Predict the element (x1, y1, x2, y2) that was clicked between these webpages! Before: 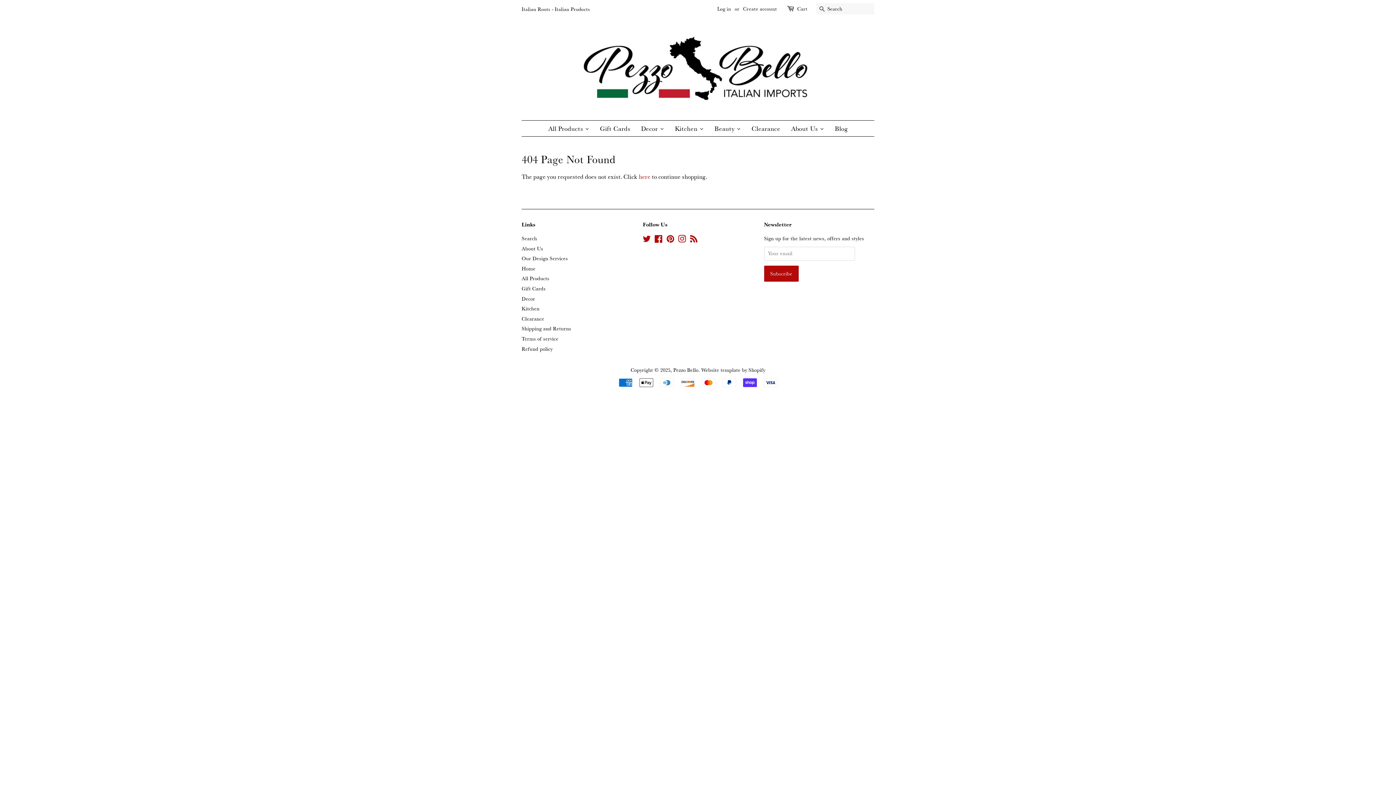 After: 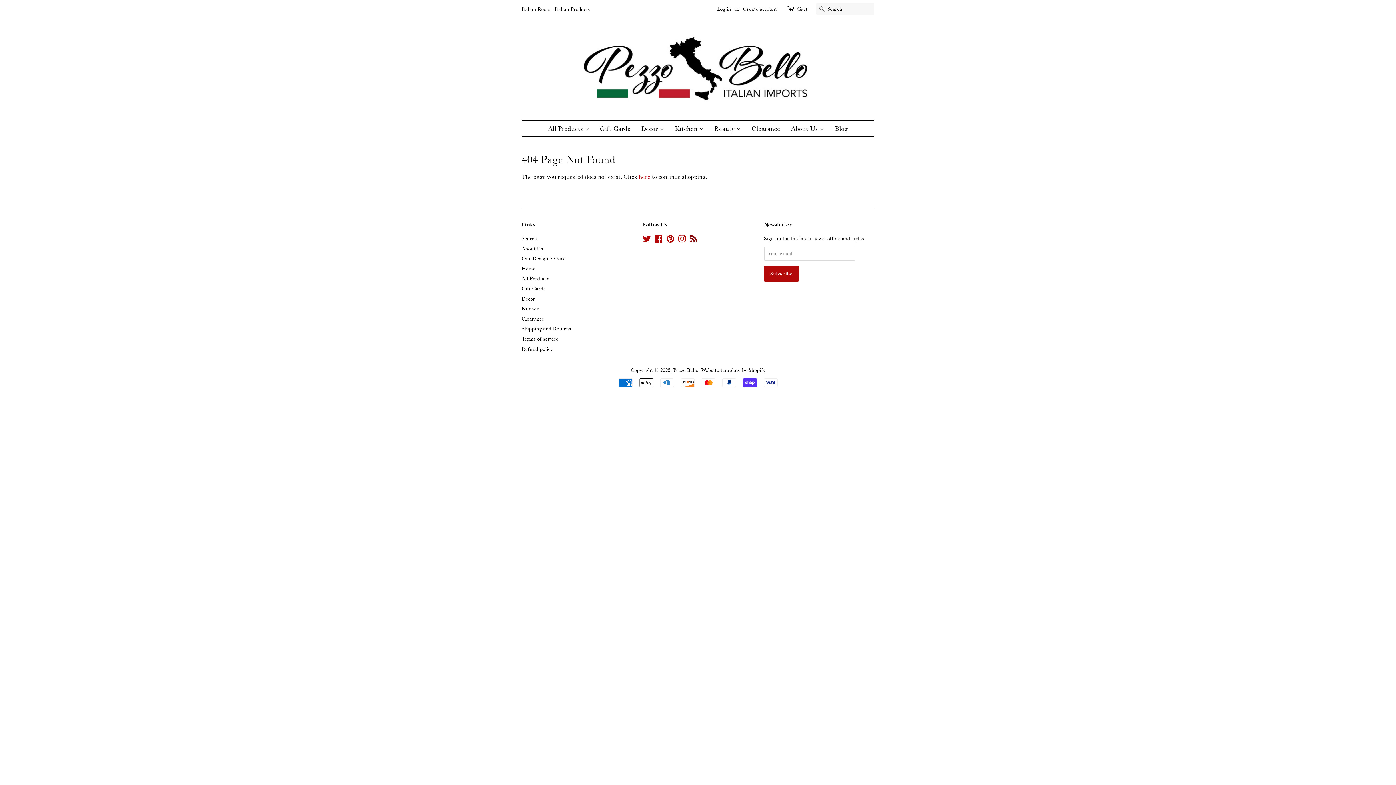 Action: label: RSS bbox: (689, 237, 697, 243)